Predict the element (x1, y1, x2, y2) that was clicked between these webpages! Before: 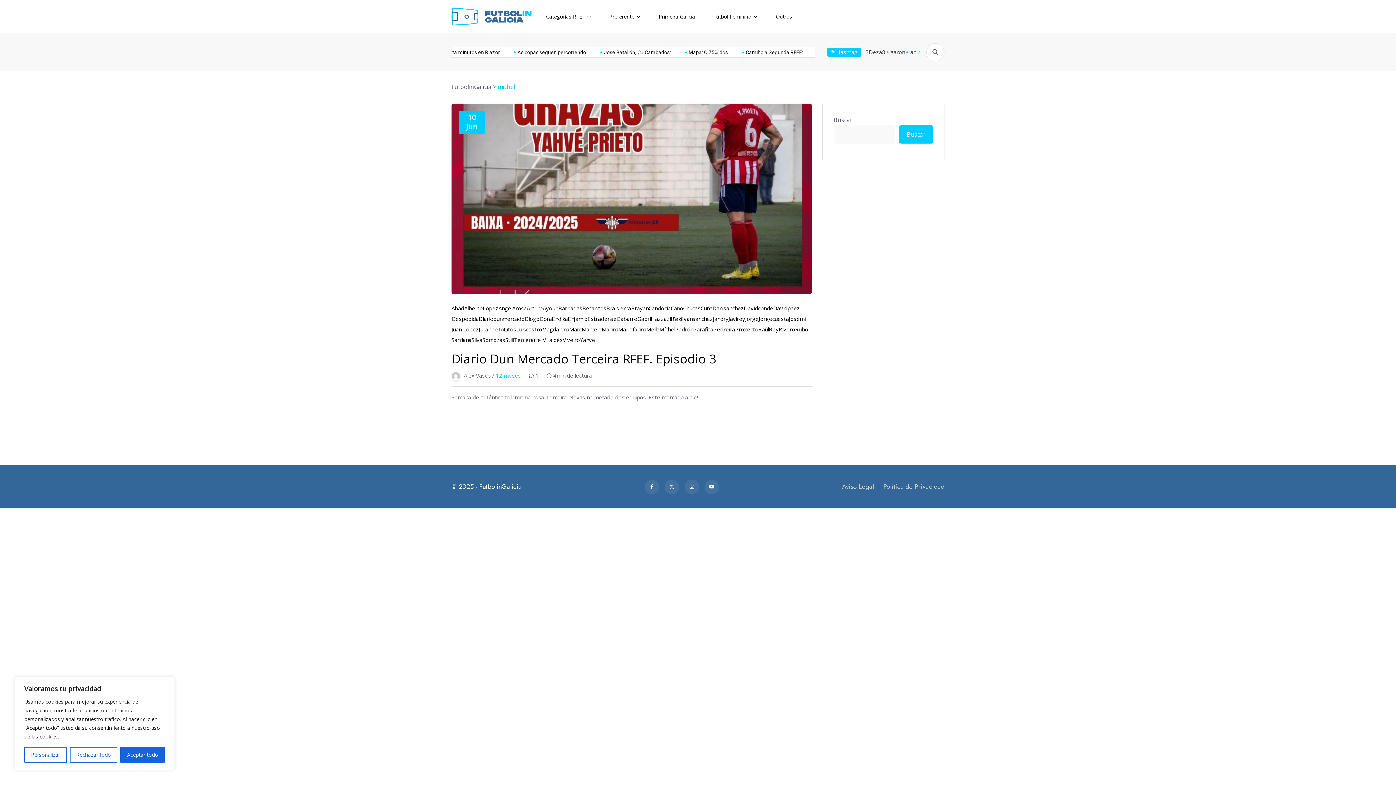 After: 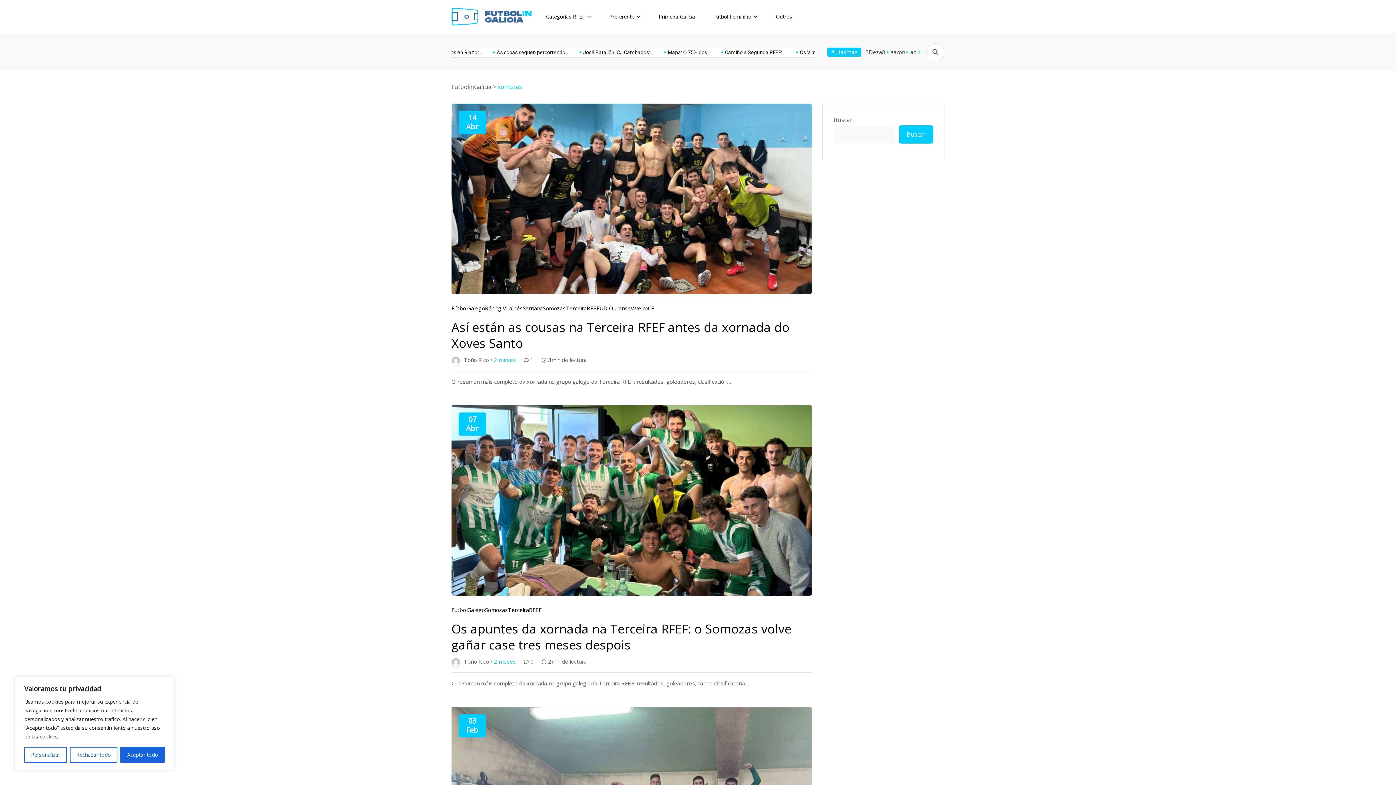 Action: bbox: (482, 336, 505, 343) label: Somozas